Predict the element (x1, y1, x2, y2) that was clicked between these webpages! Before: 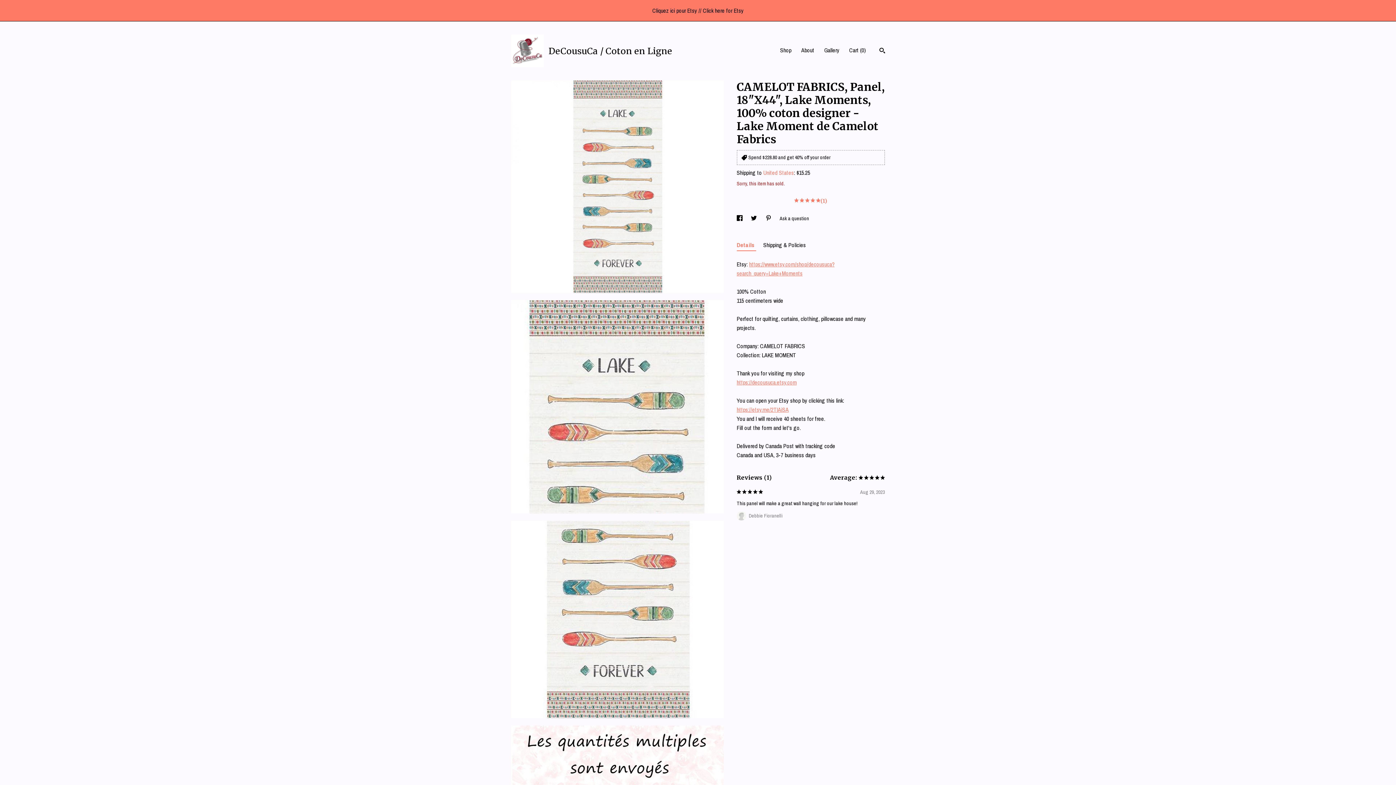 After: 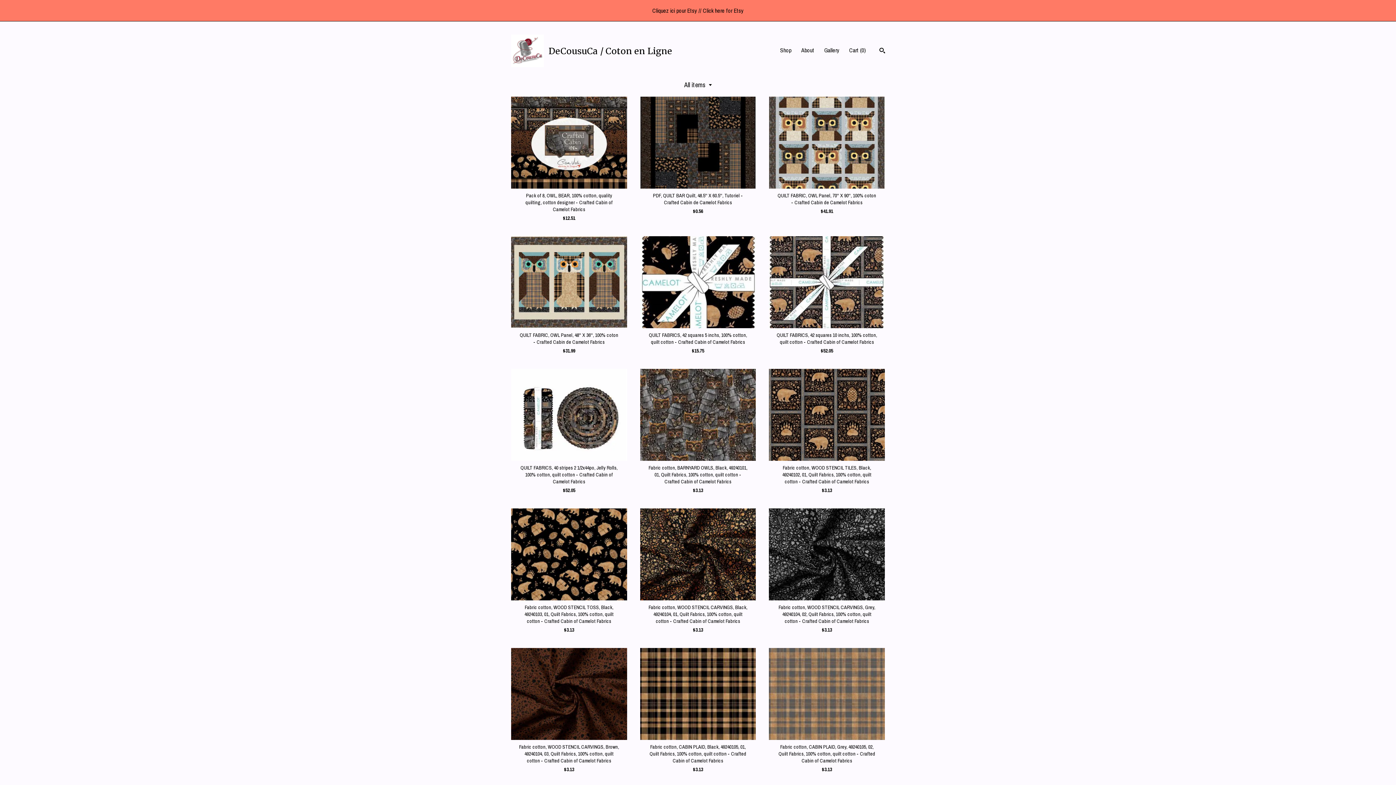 Action: label: Shop bbox: (780, 46, 791, 54)